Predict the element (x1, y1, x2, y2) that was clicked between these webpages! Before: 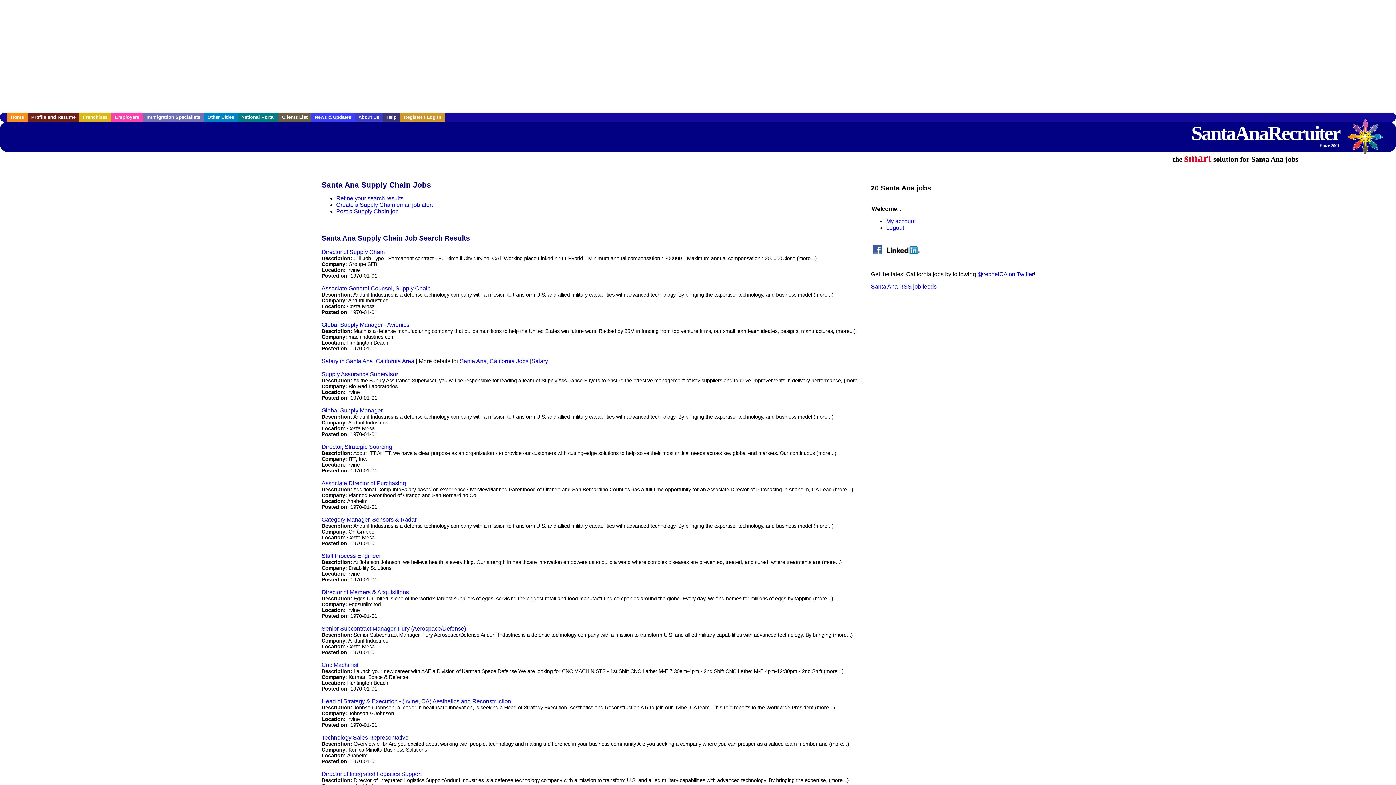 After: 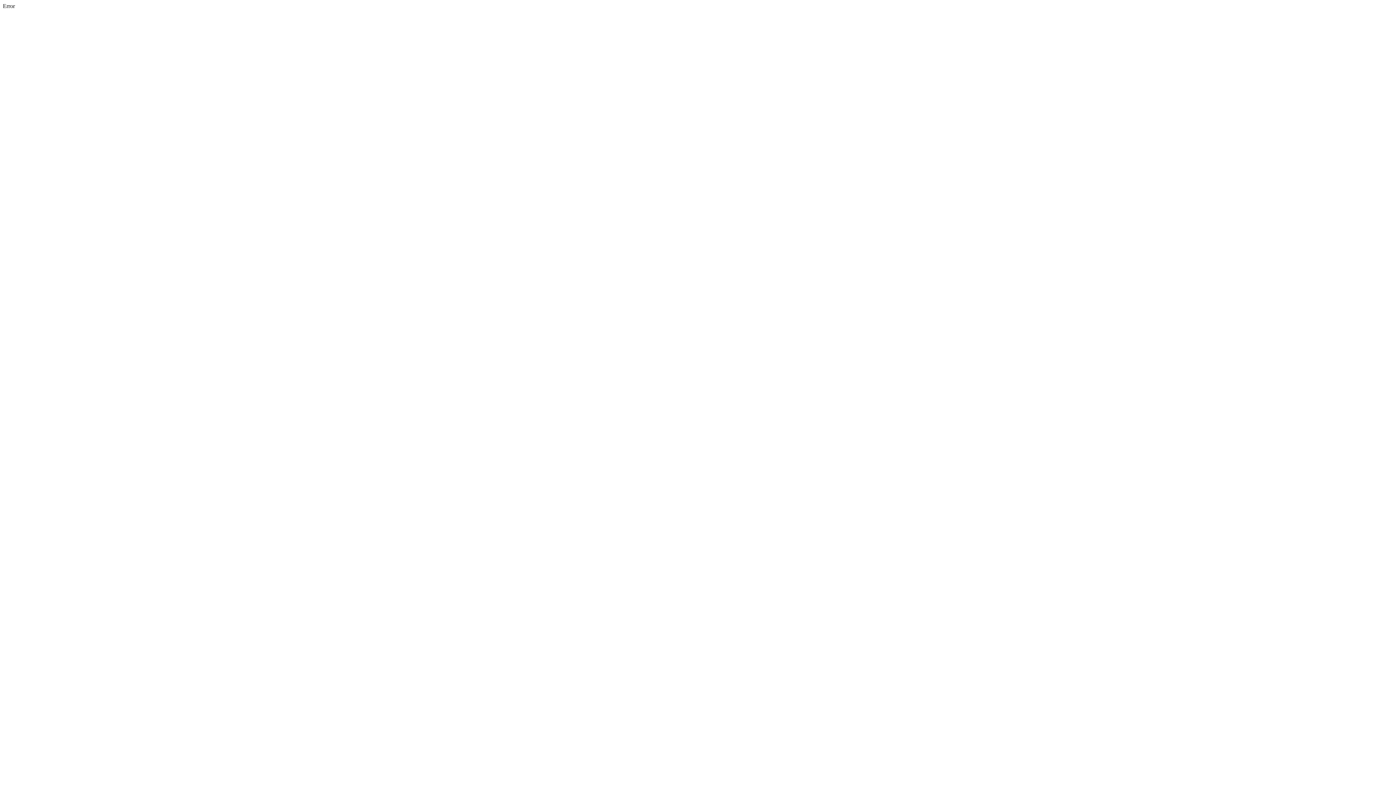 Action: label: Senior Subcontract Manager, Fury (Aerospace/Defense) bbox: (321, 625, 466, 631)